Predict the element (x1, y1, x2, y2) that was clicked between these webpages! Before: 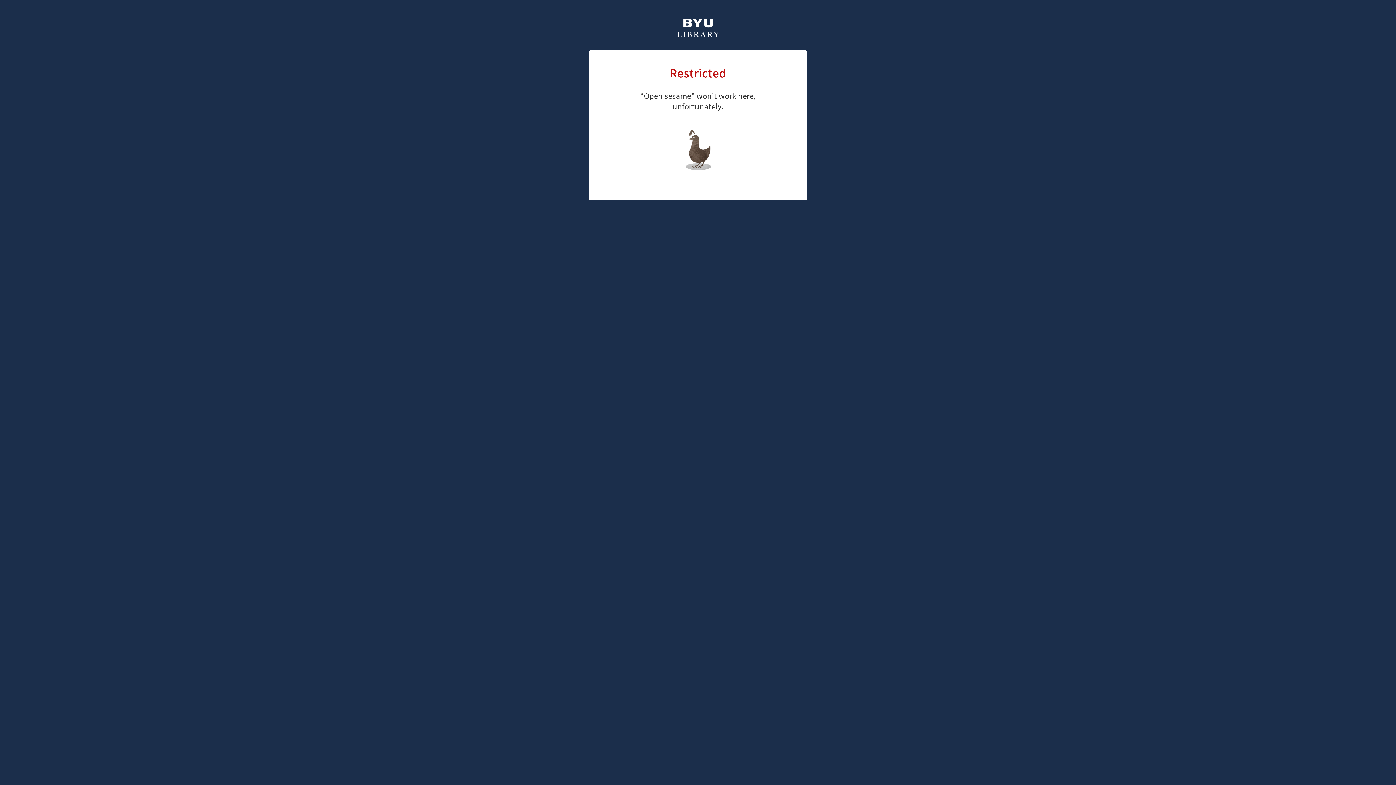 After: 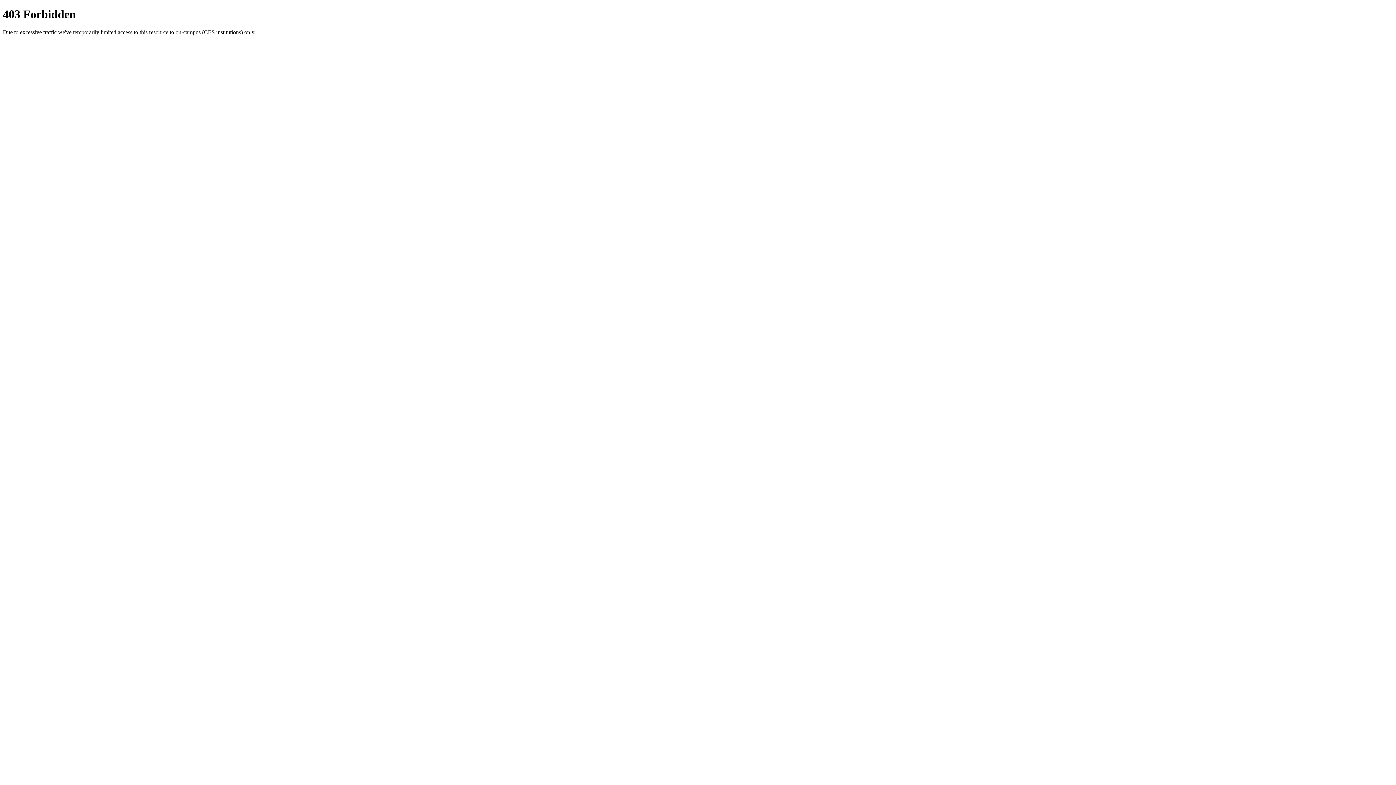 Action: bbox: (676, 18, 720, 39)